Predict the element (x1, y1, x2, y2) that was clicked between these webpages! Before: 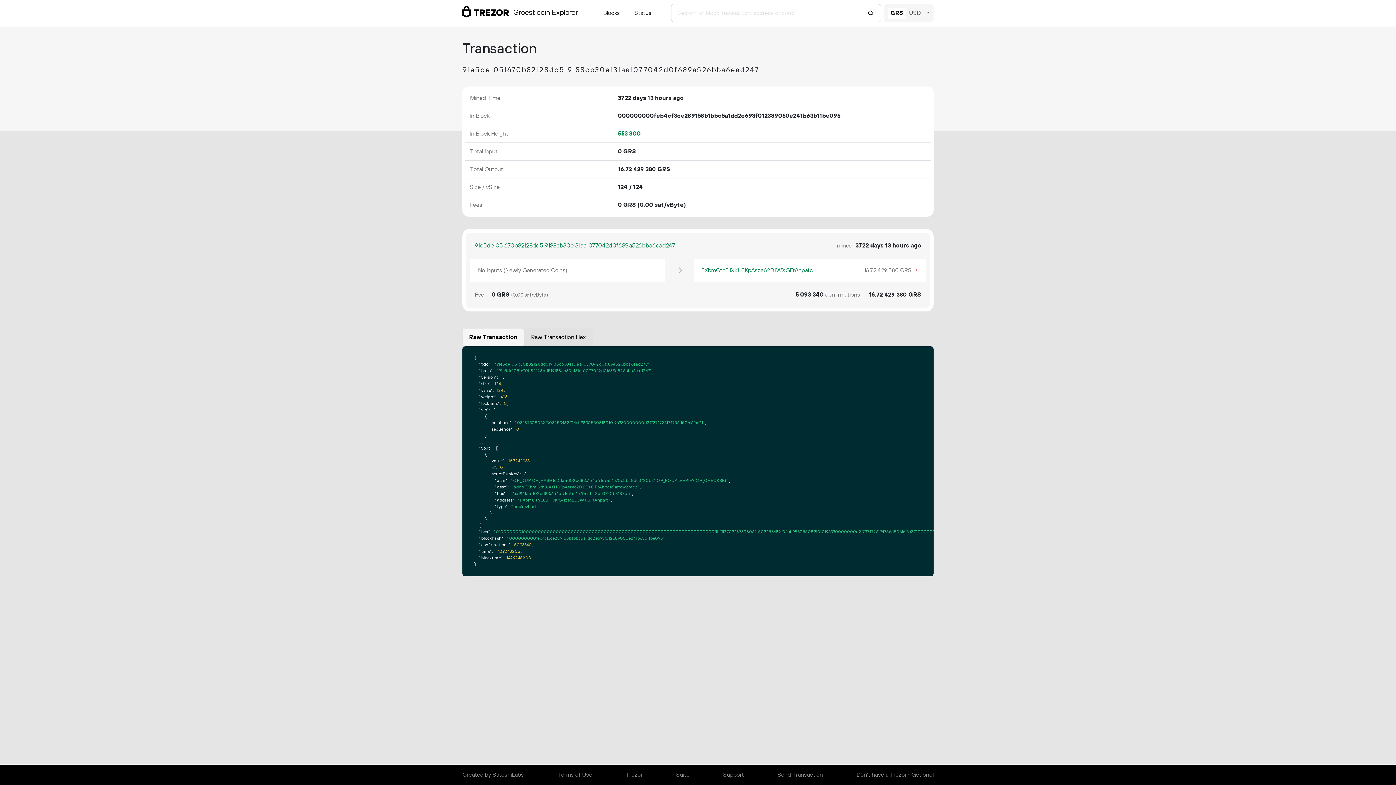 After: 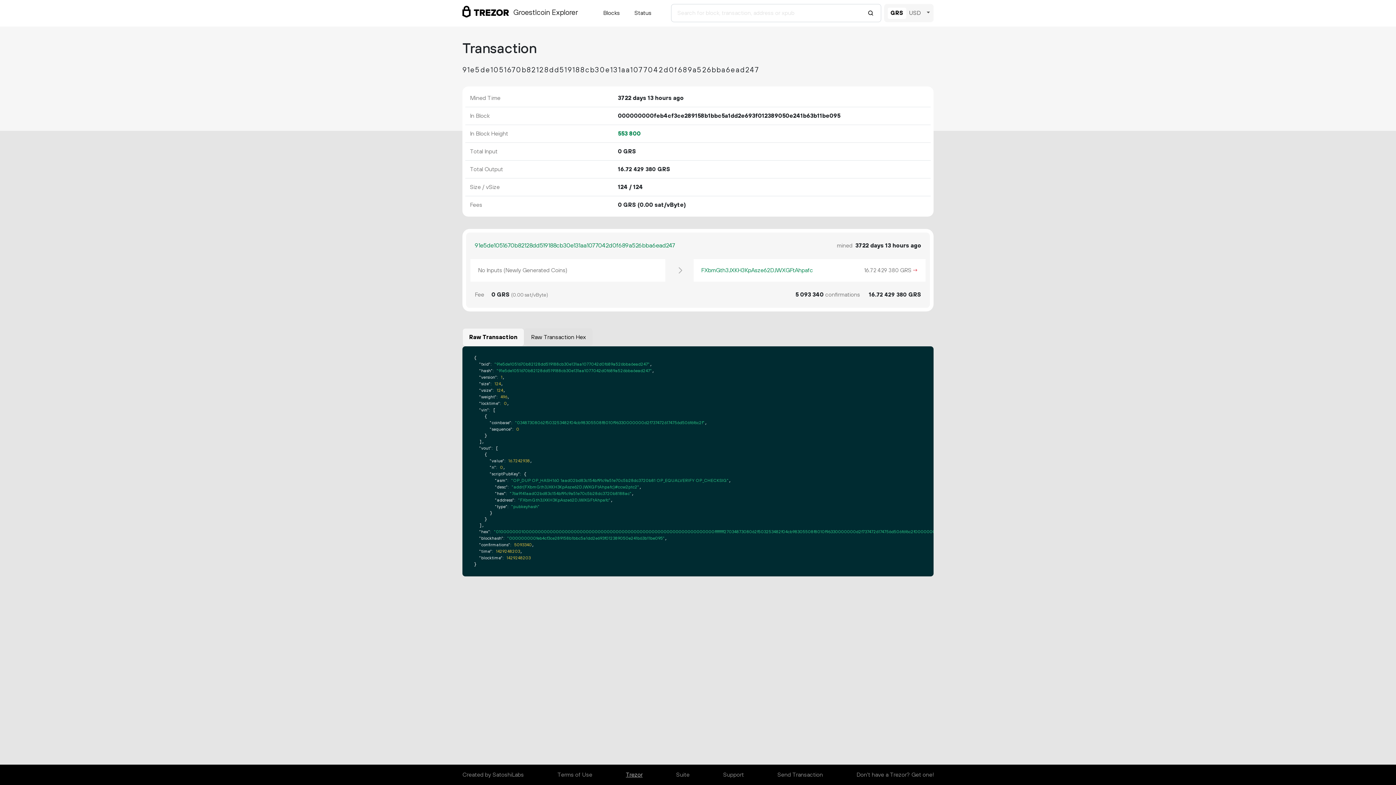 Action: bbox: (626, 768, 642, 782) label: Trezor